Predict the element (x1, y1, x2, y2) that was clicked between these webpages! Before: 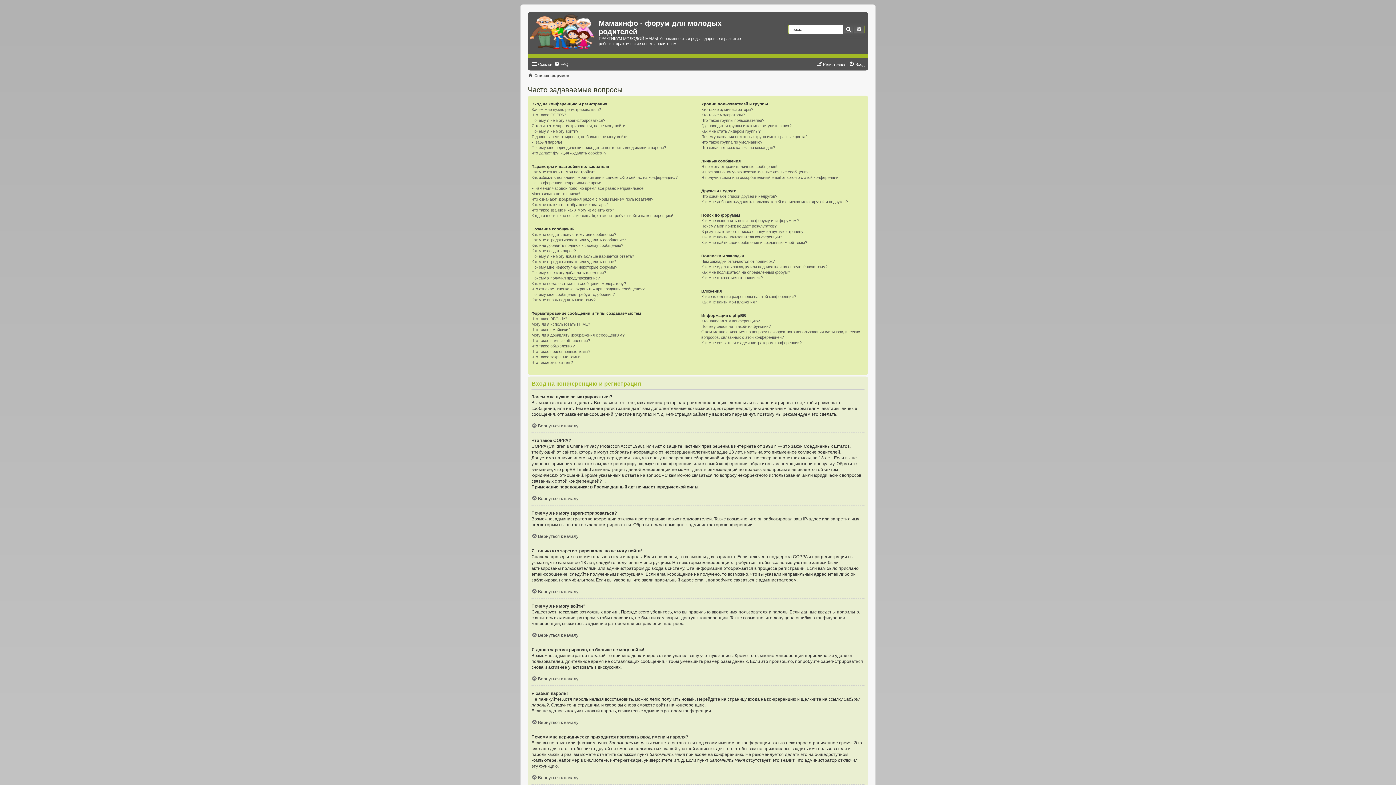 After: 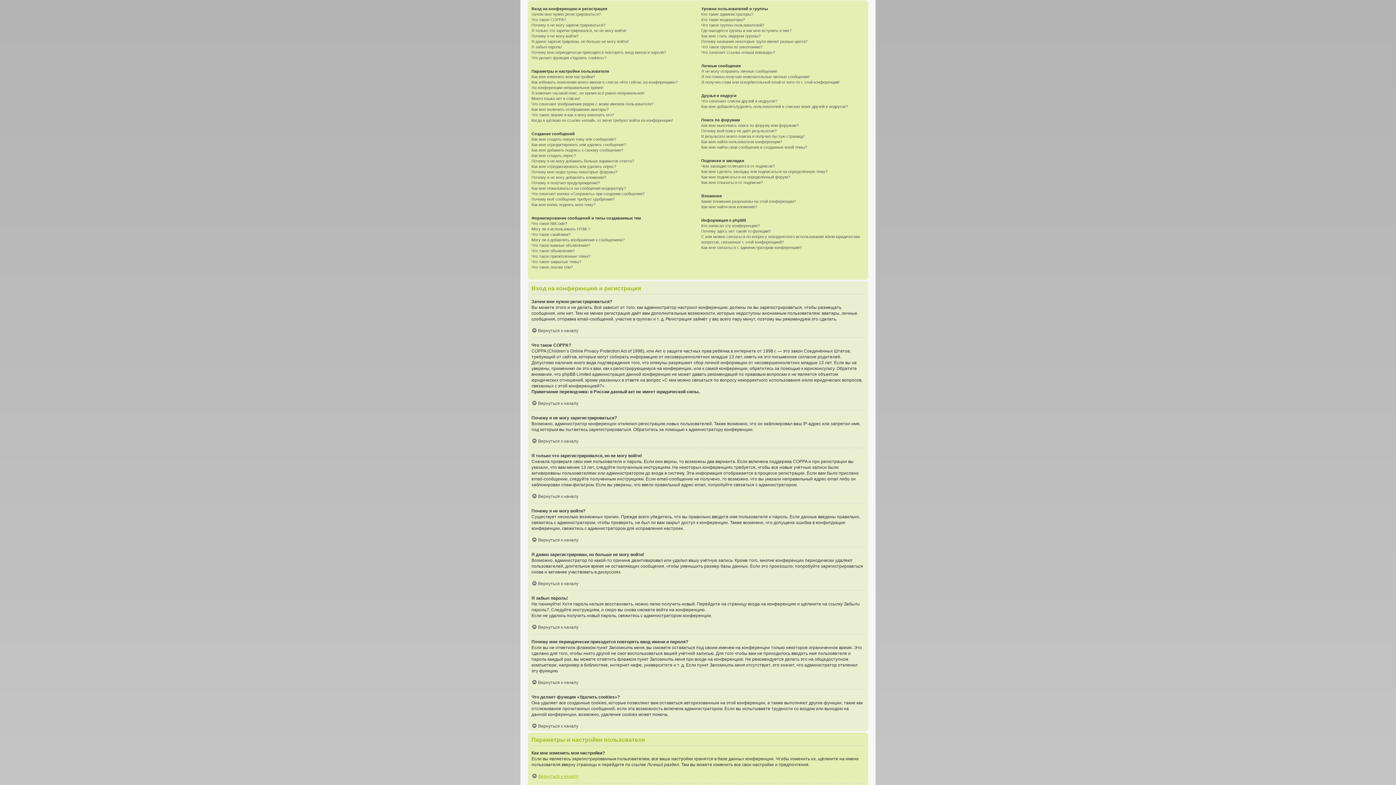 Action: bbox: (531, 775, 578, 780) label: Вернуться к началу